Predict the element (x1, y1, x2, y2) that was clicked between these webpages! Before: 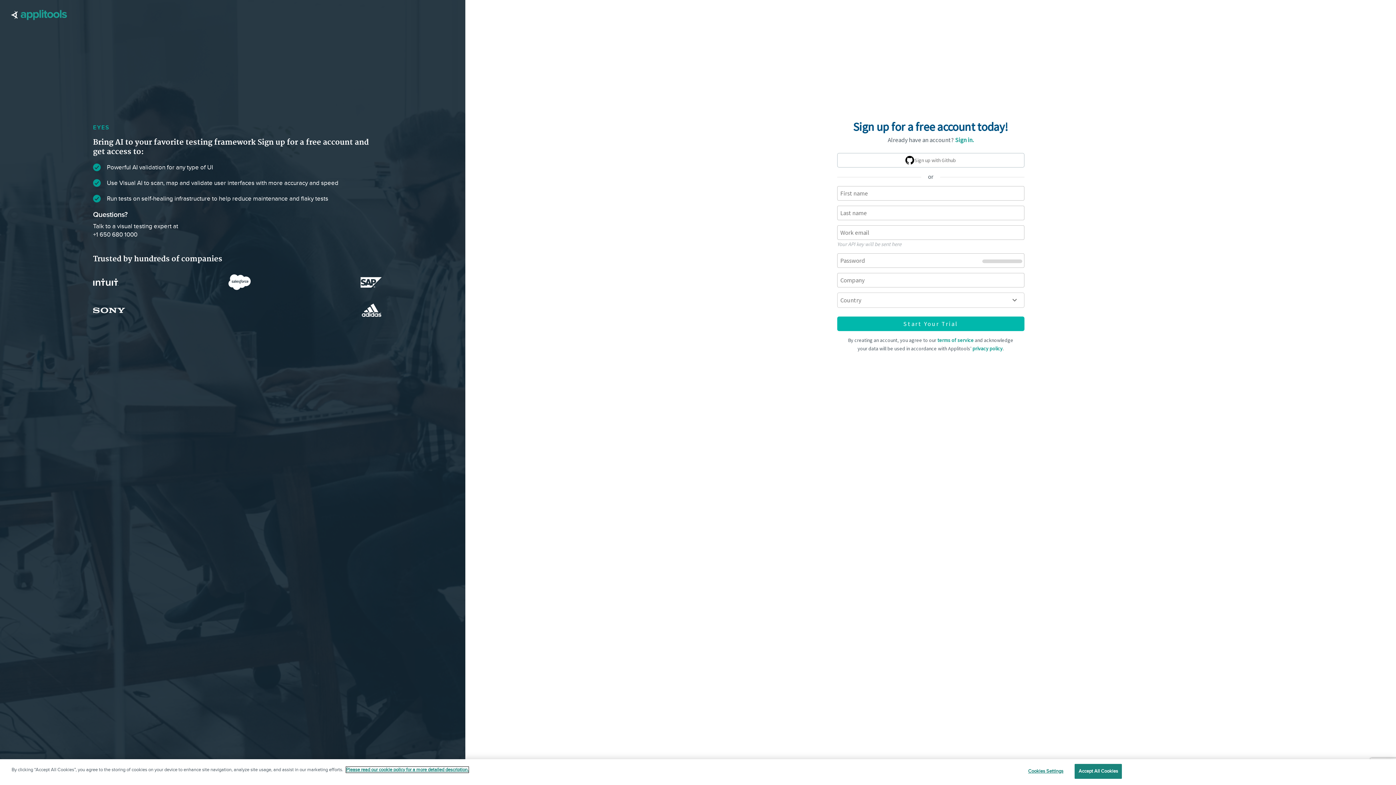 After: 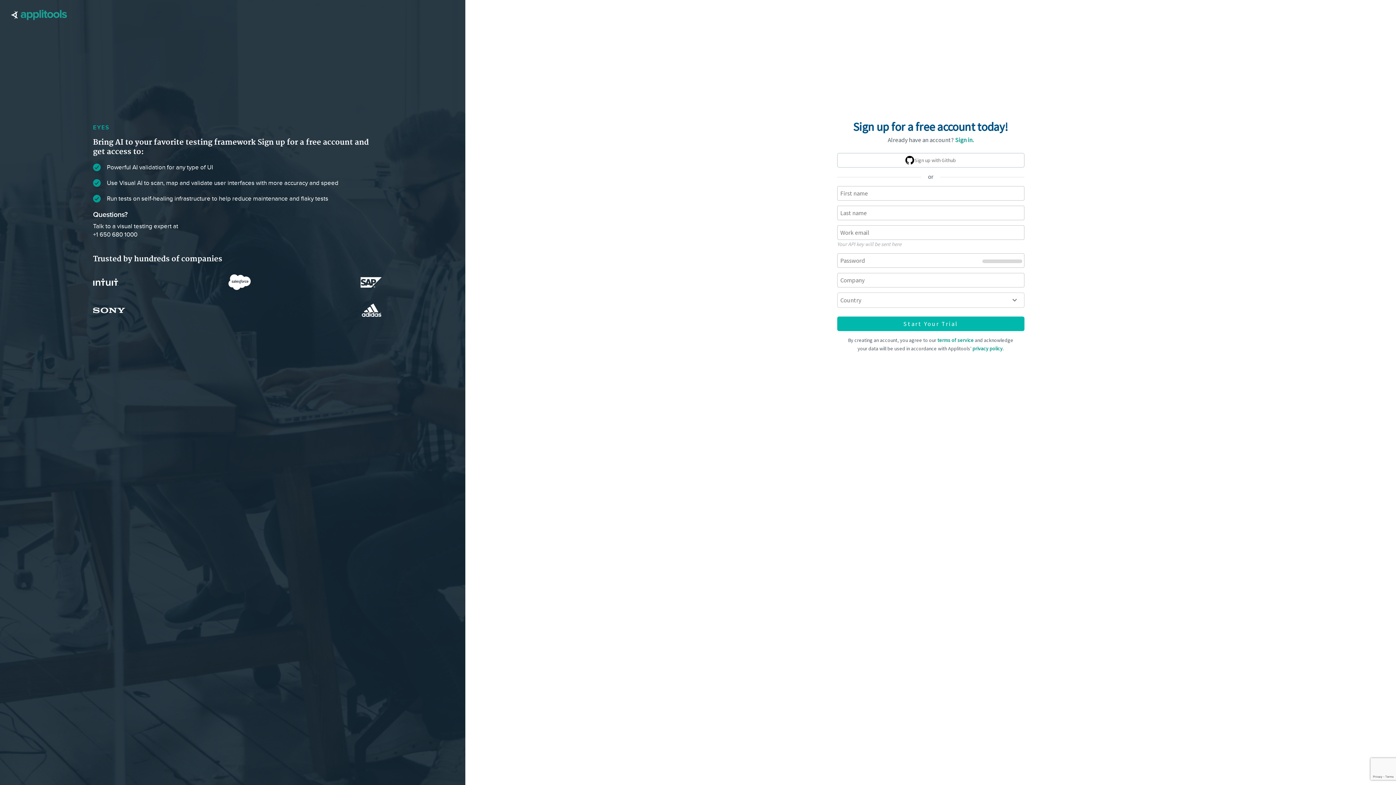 Action: label: Accept All Cookies bbox: (1074, 764, 1122, 779)